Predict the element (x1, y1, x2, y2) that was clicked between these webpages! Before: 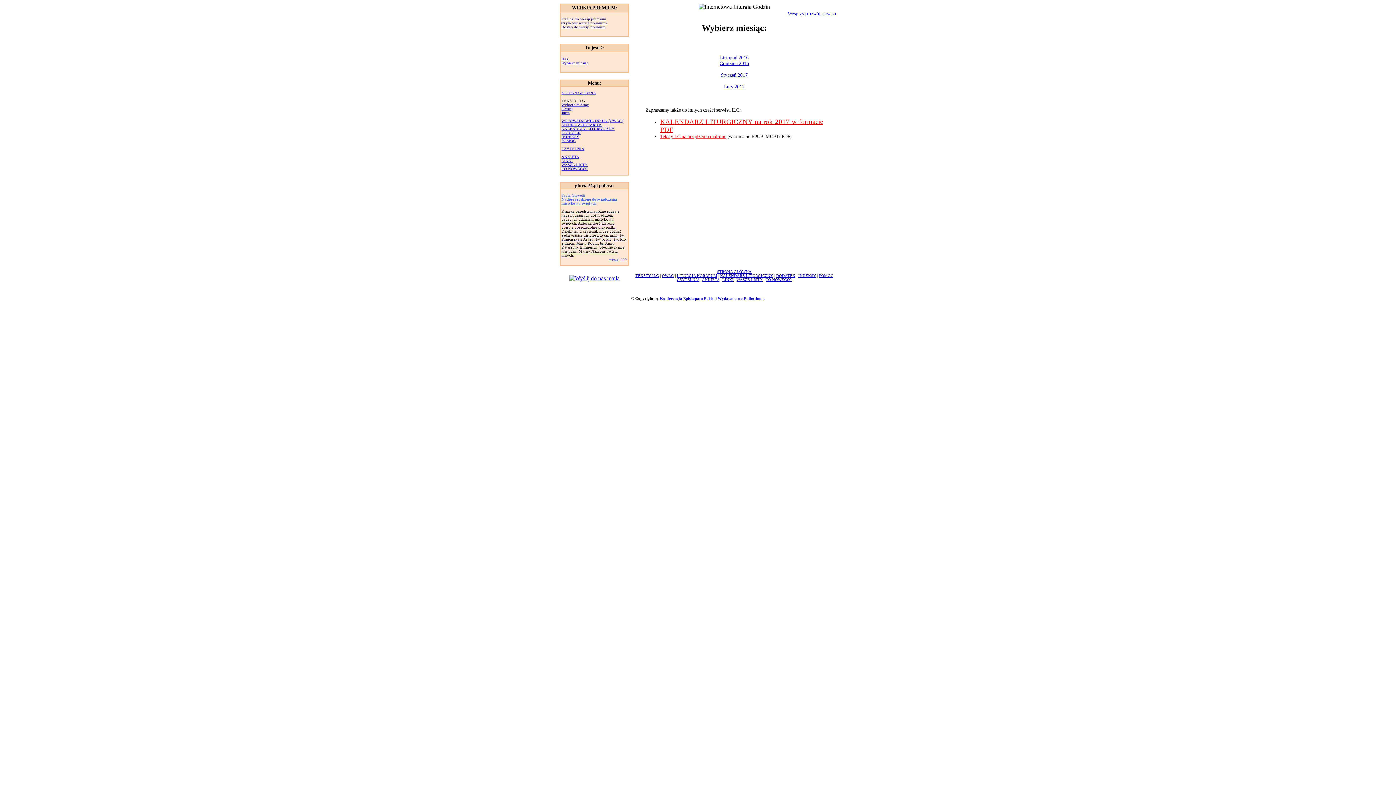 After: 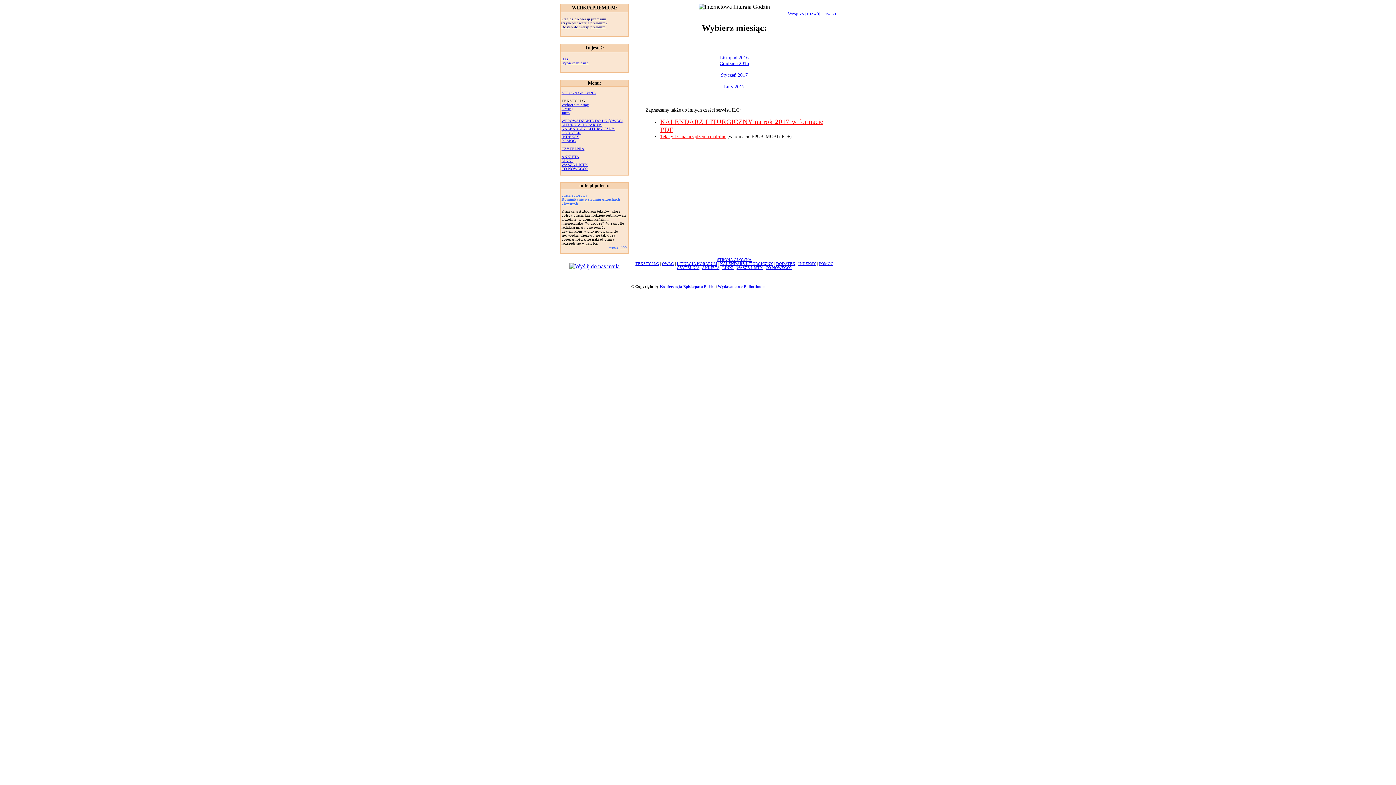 Action: label: DODATEK bbox: (561, 130, 580, 134)